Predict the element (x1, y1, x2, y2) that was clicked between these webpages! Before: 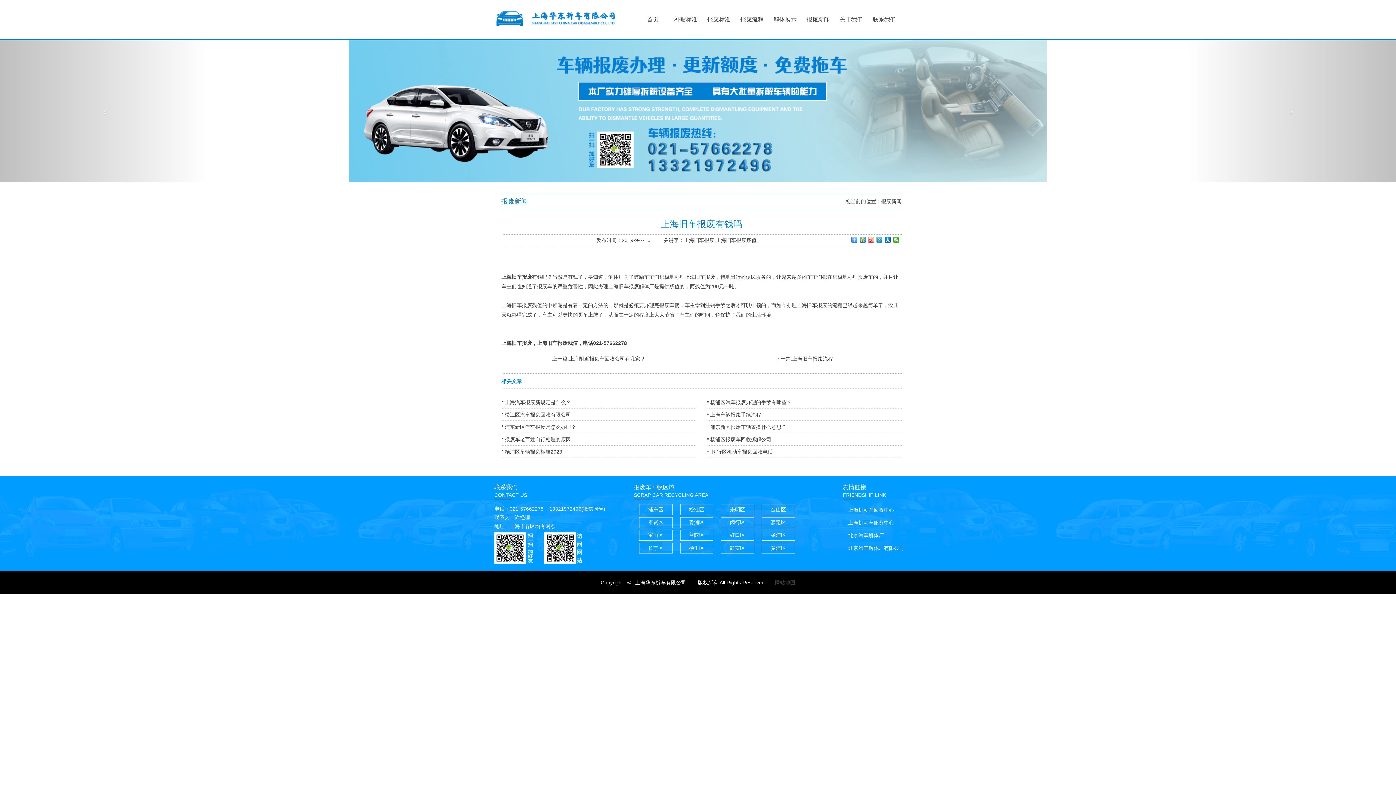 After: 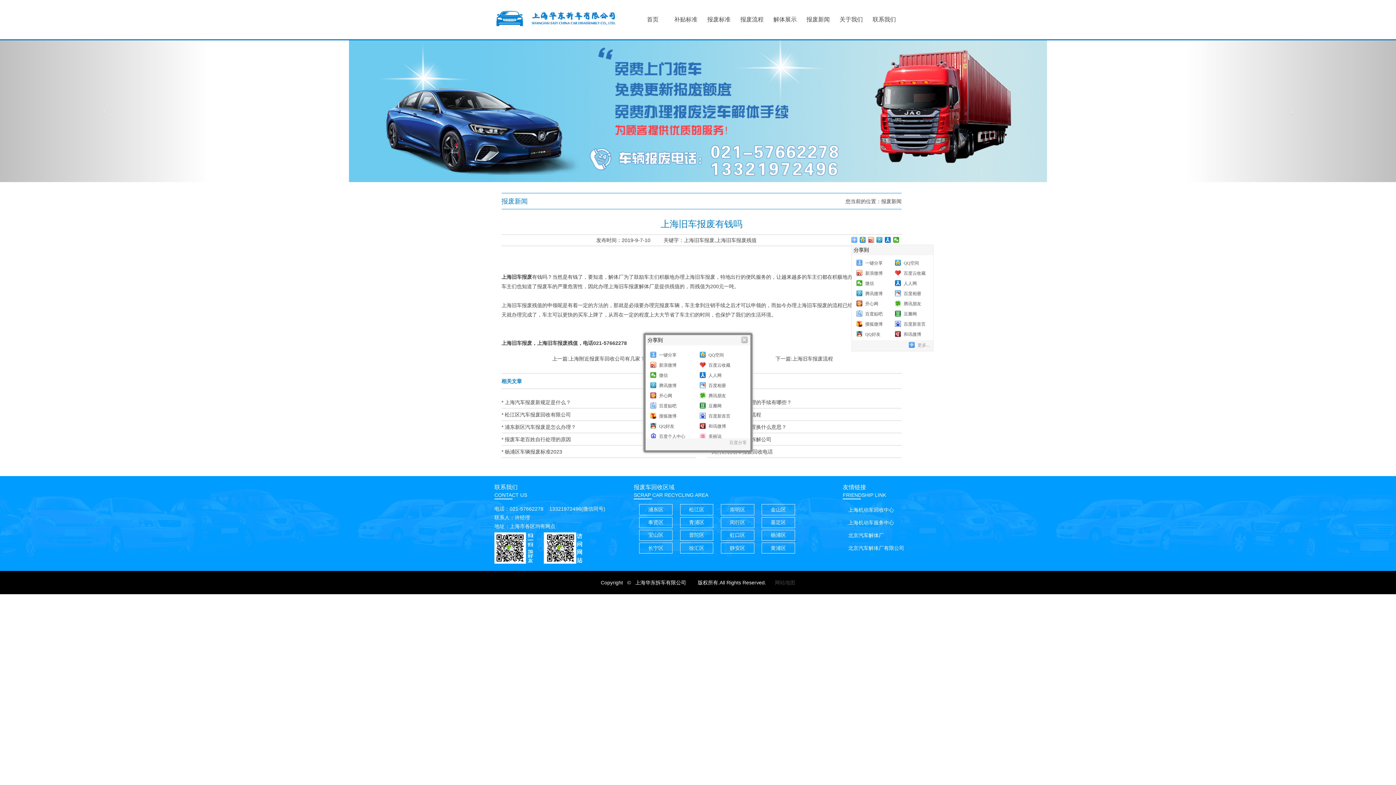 Action: bbox: (851, 237, 857, 242)